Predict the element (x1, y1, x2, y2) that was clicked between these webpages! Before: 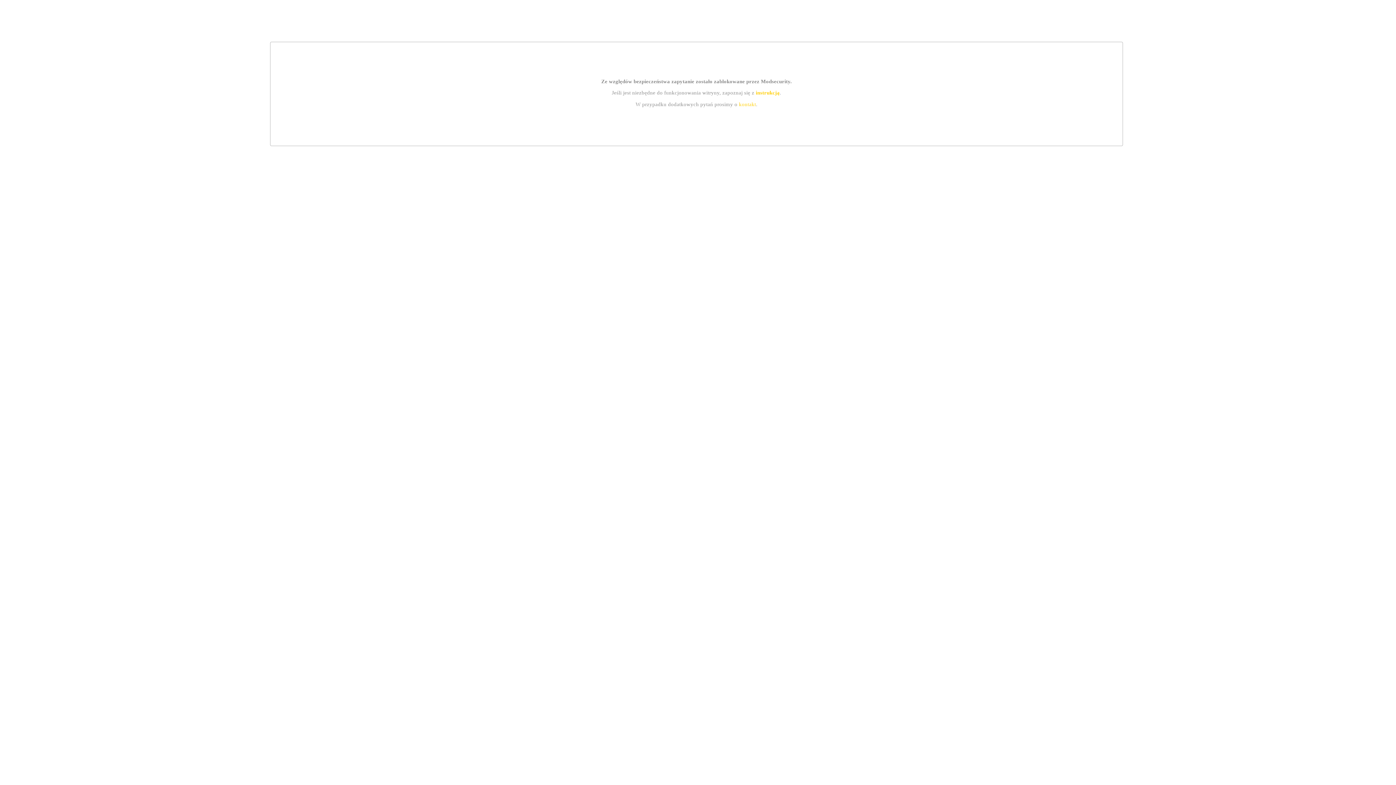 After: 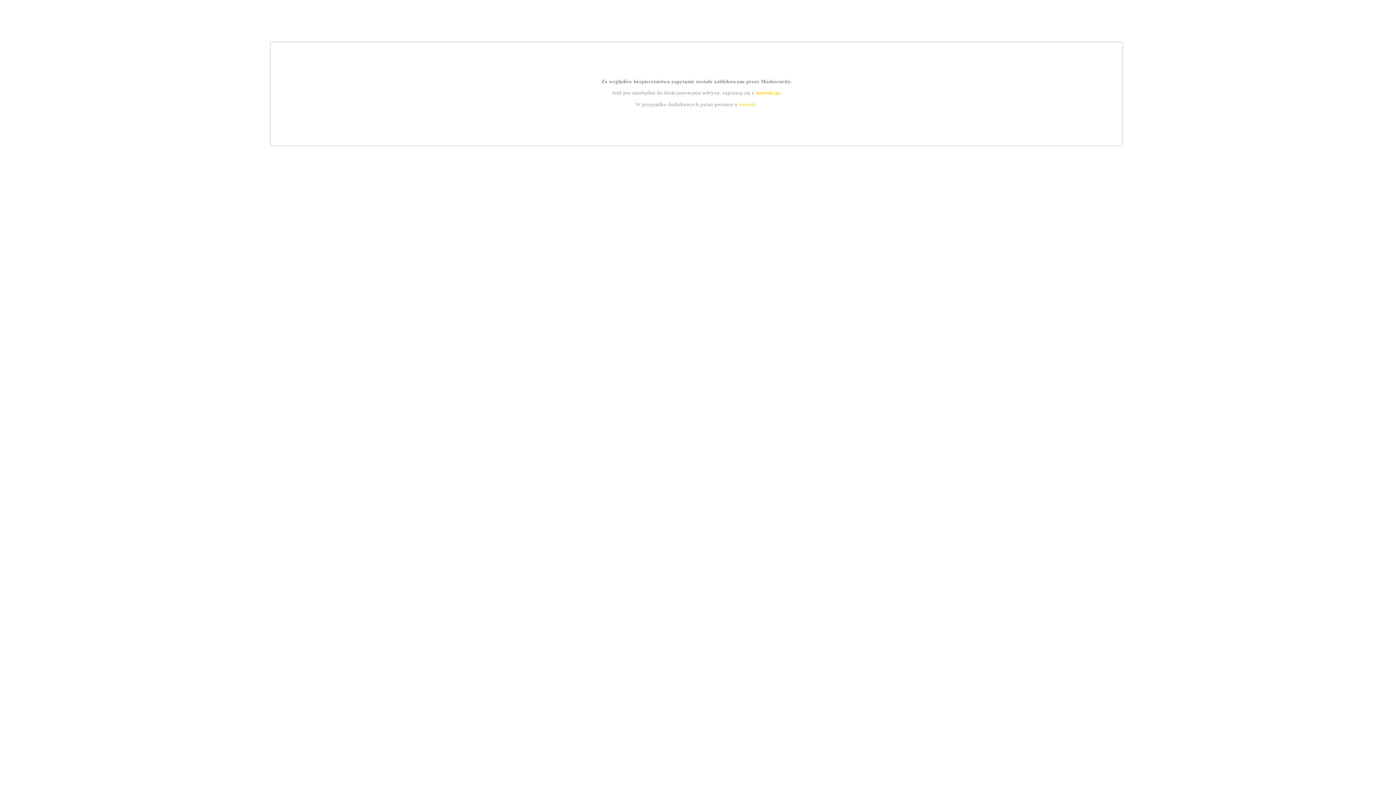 Action: bbox: (755, 89, 779, 95) label: instrukcją